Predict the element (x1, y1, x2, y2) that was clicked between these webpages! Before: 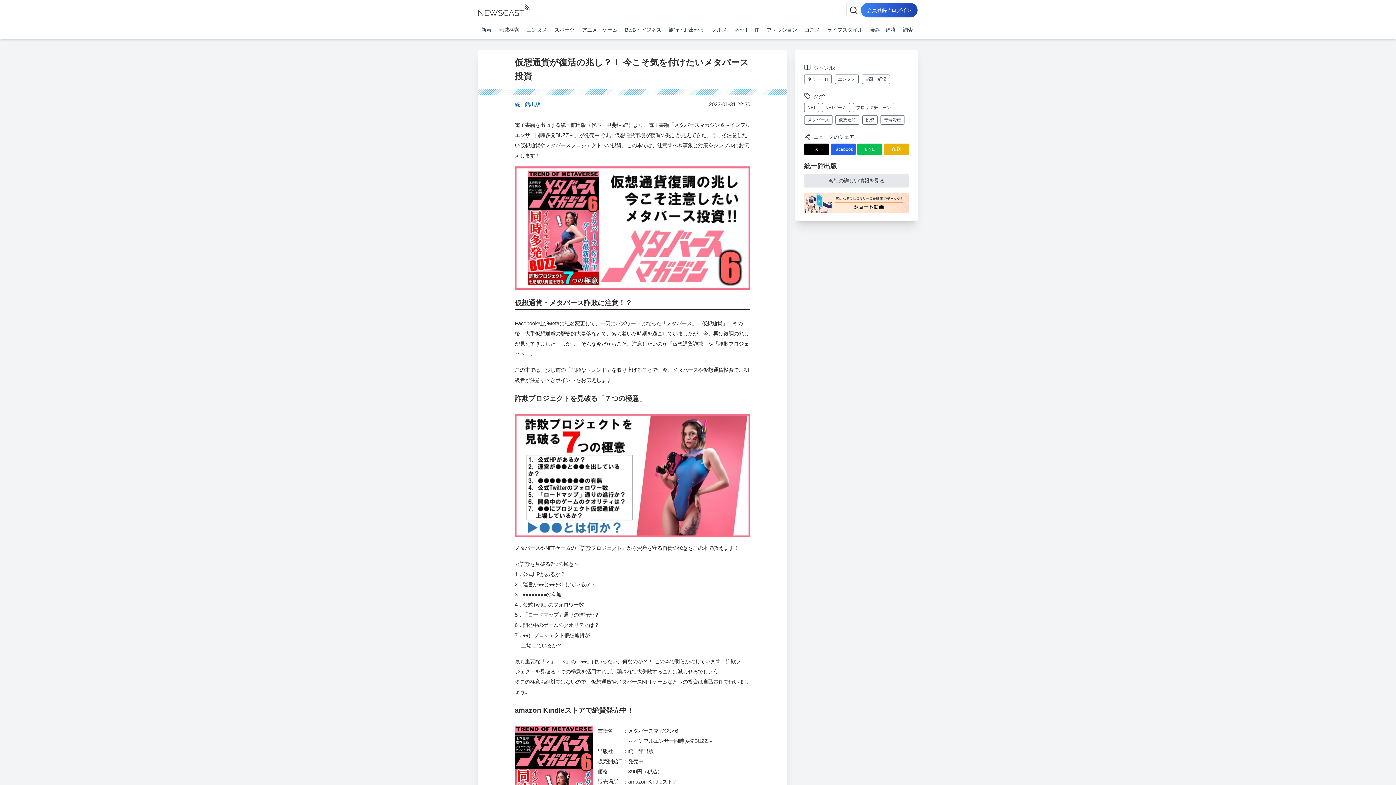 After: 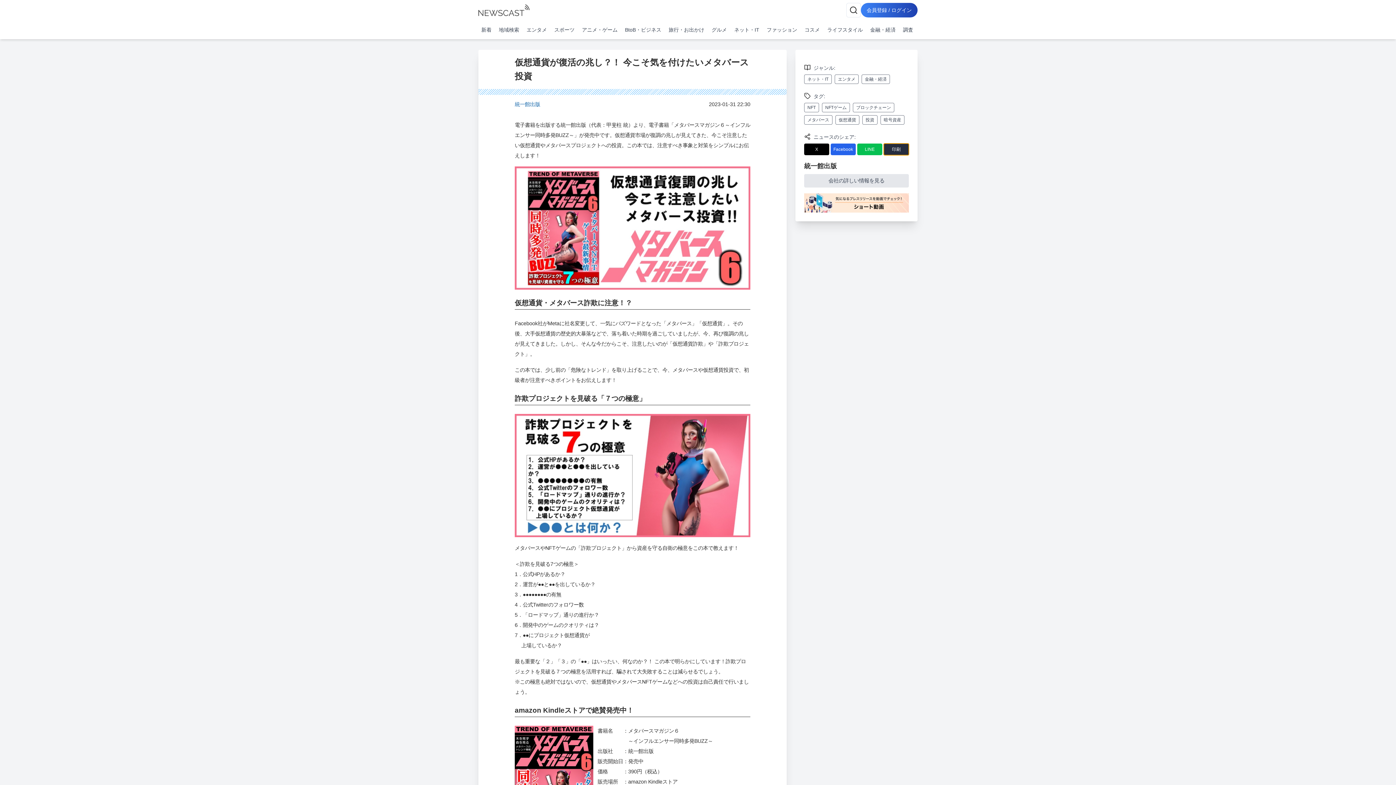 Action: bbox: (884, 143, 909, 155) label: 印刷